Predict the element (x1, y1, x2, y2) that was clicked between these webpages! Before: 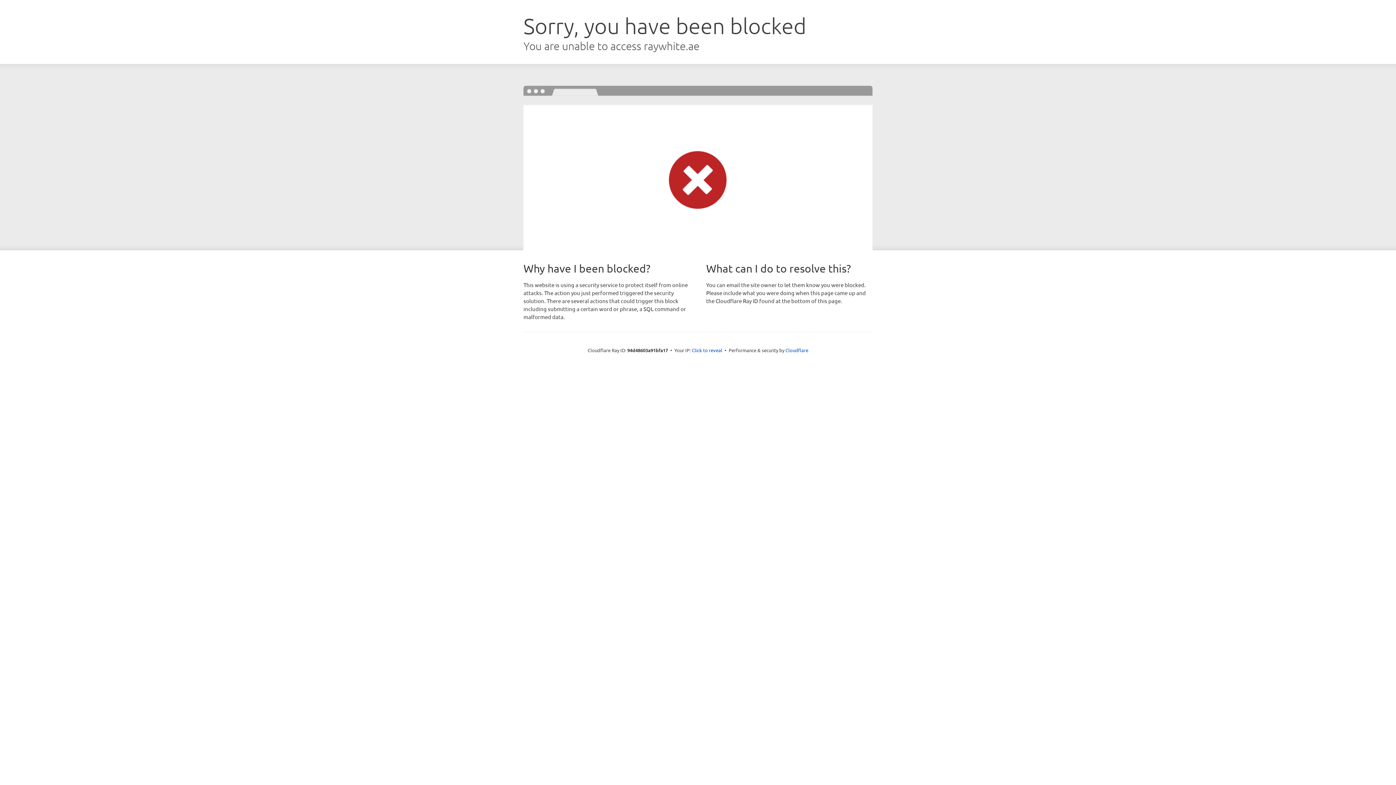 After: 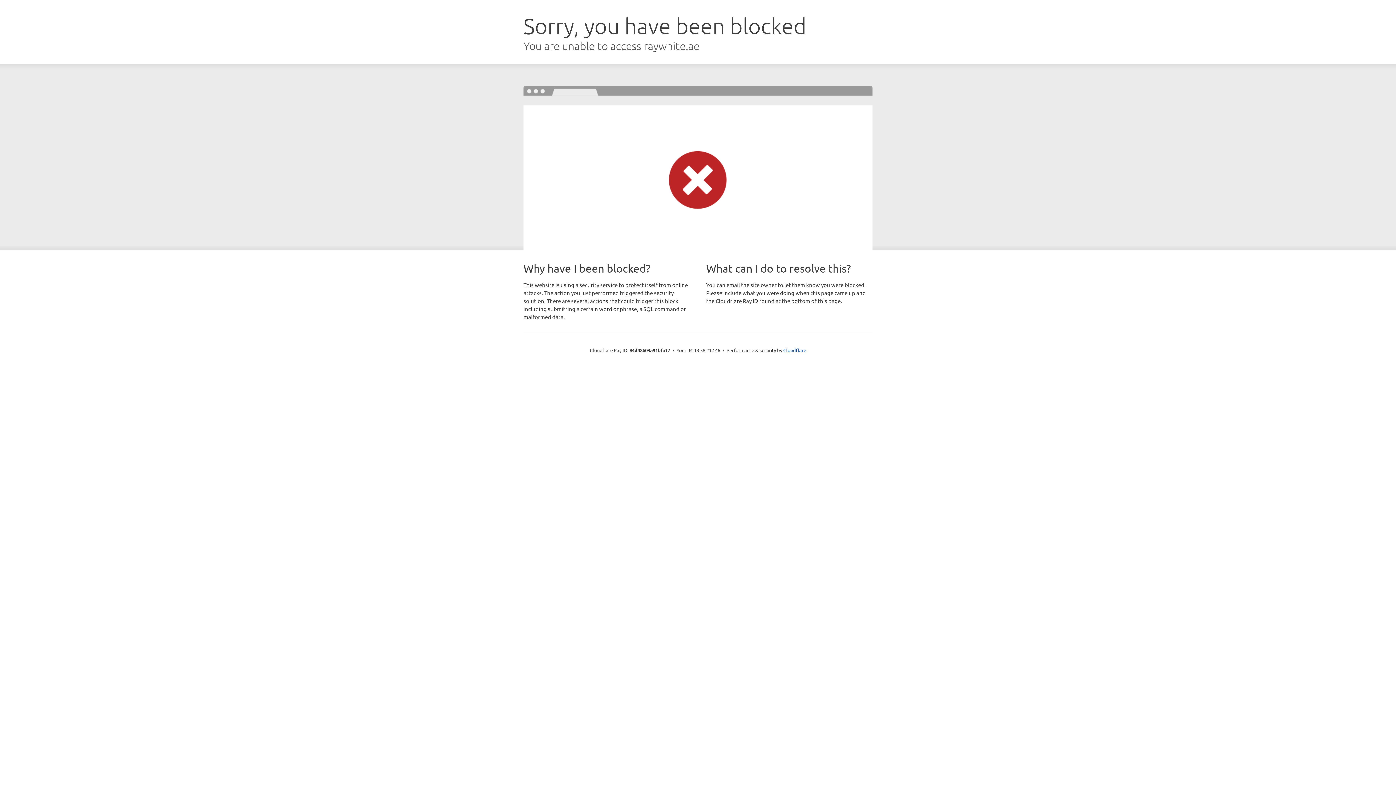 Action: label: Click to reveal bbox: (692, 346, 722, 353)